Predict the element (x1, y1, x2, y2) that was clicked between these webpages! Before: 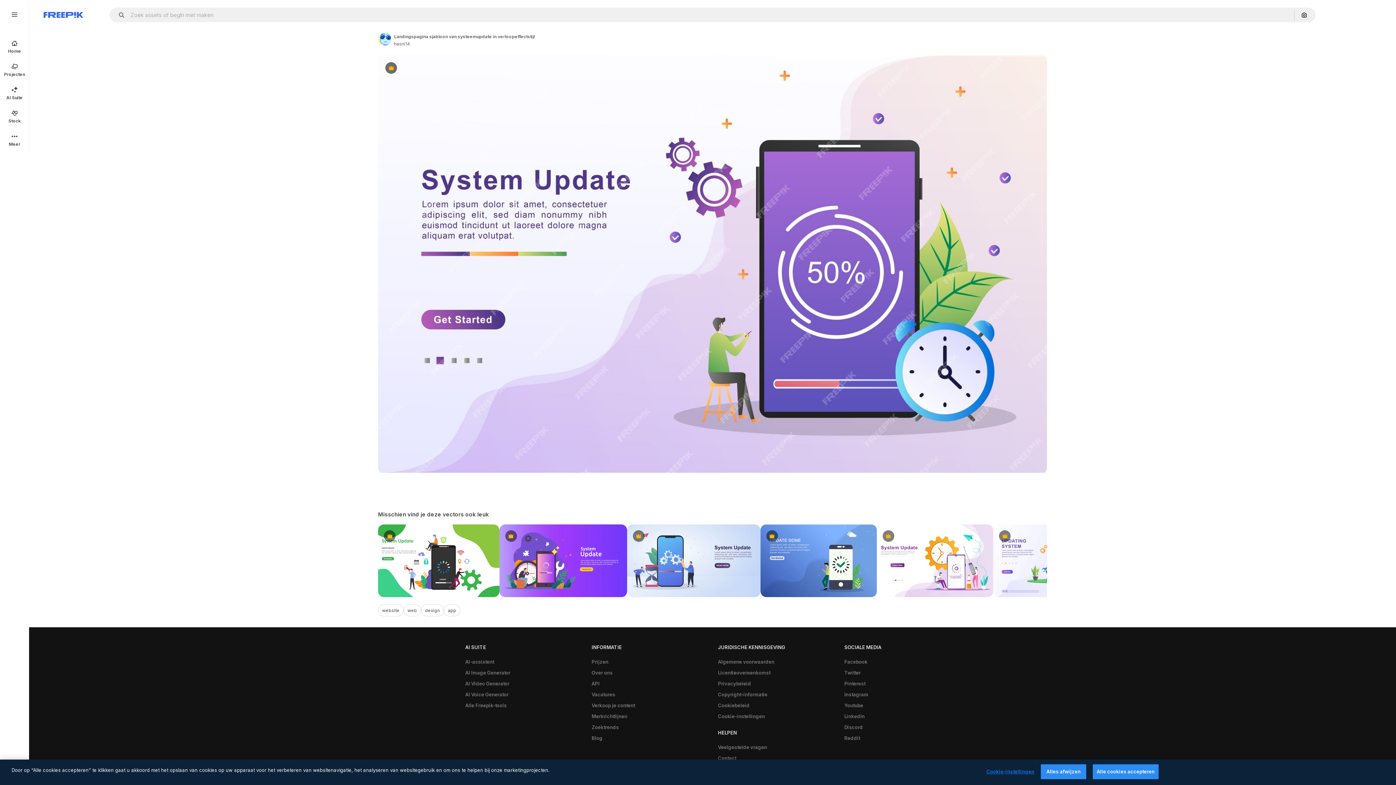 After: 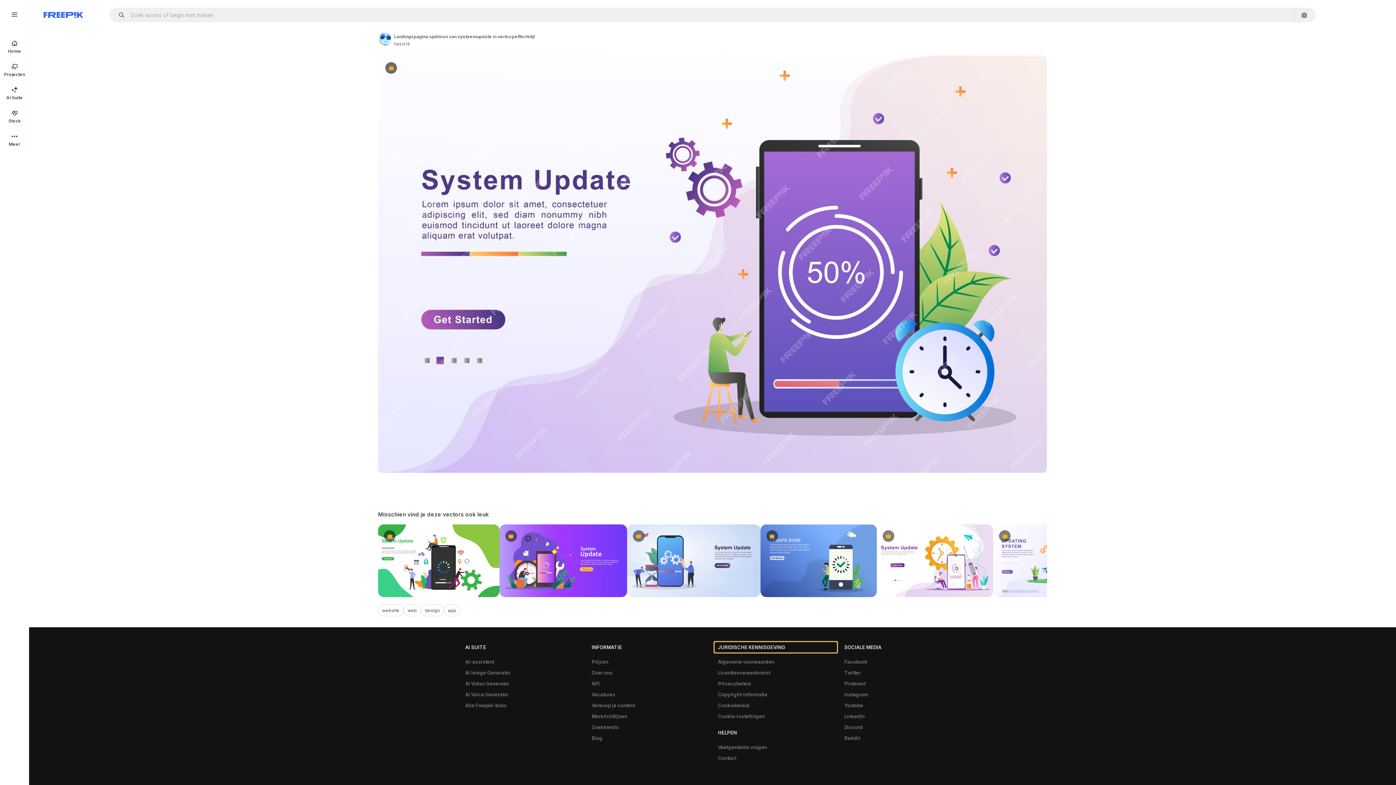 Action: label: JURIDISCHE KENNISGEVING bbox: (714, 642, 837, 653)